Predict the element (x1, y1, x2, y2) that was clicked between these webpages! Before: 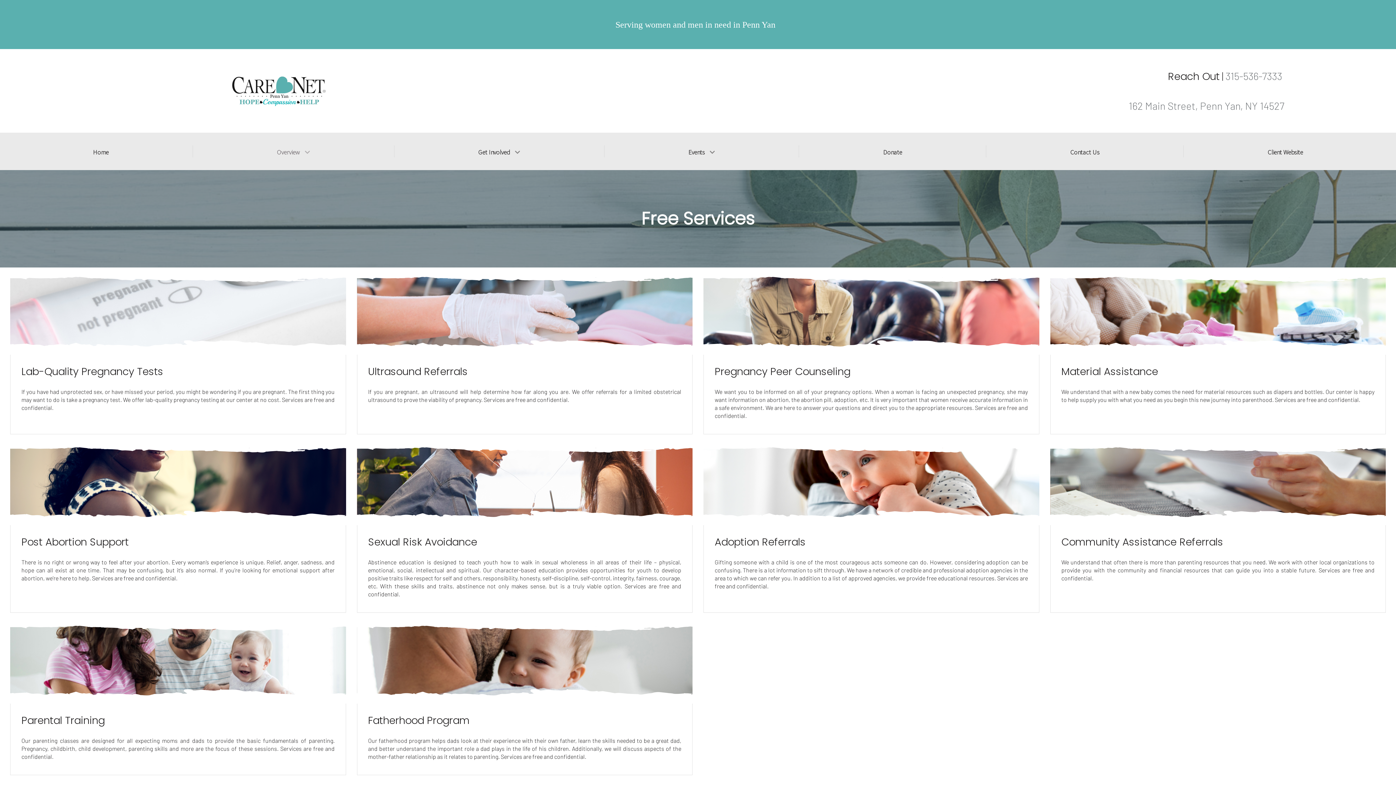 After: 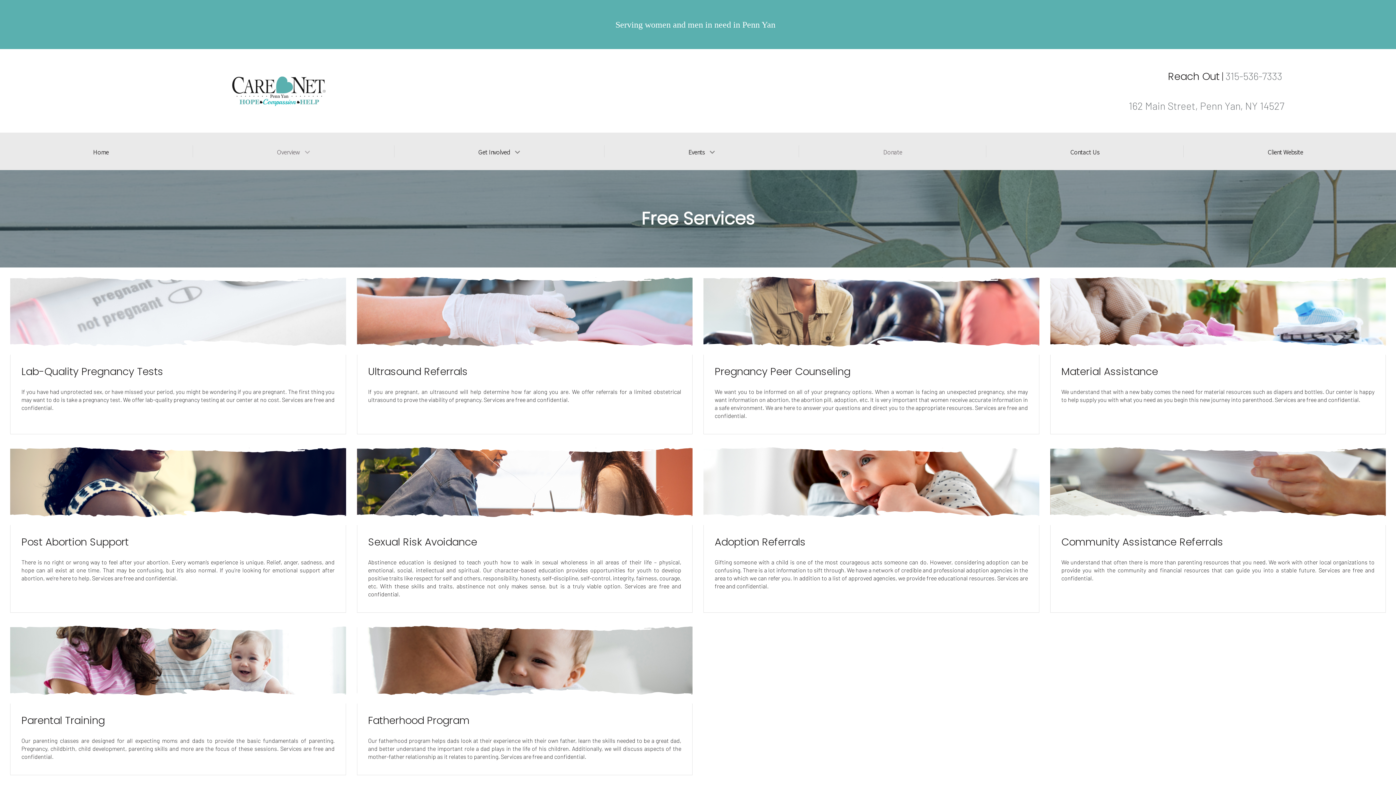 Action: bbox: (799, 145, 986, 157) label: Donate